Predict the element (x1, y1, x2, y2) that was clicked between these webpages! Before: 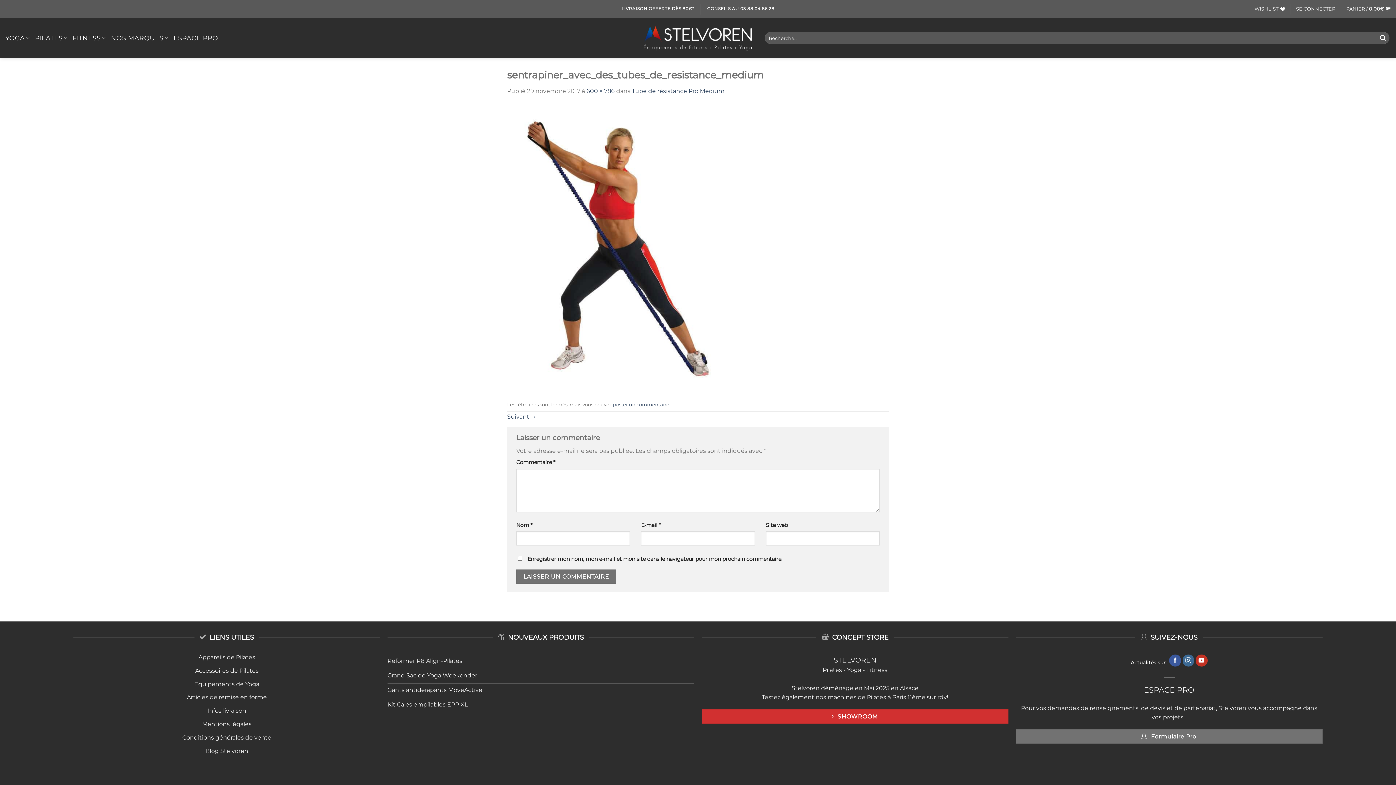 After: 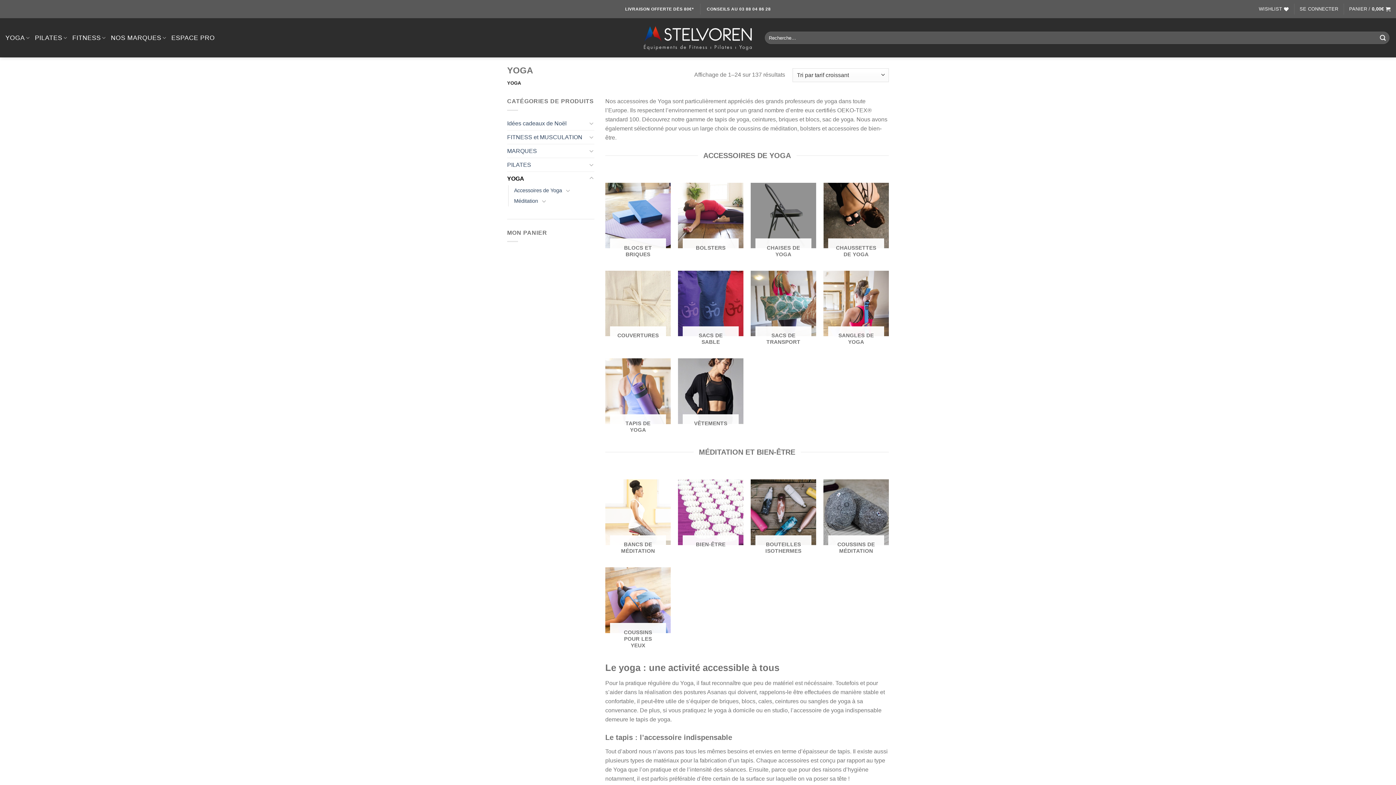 Action: bbox: (194, 680, 259, 687) label: Equipements de Yoga